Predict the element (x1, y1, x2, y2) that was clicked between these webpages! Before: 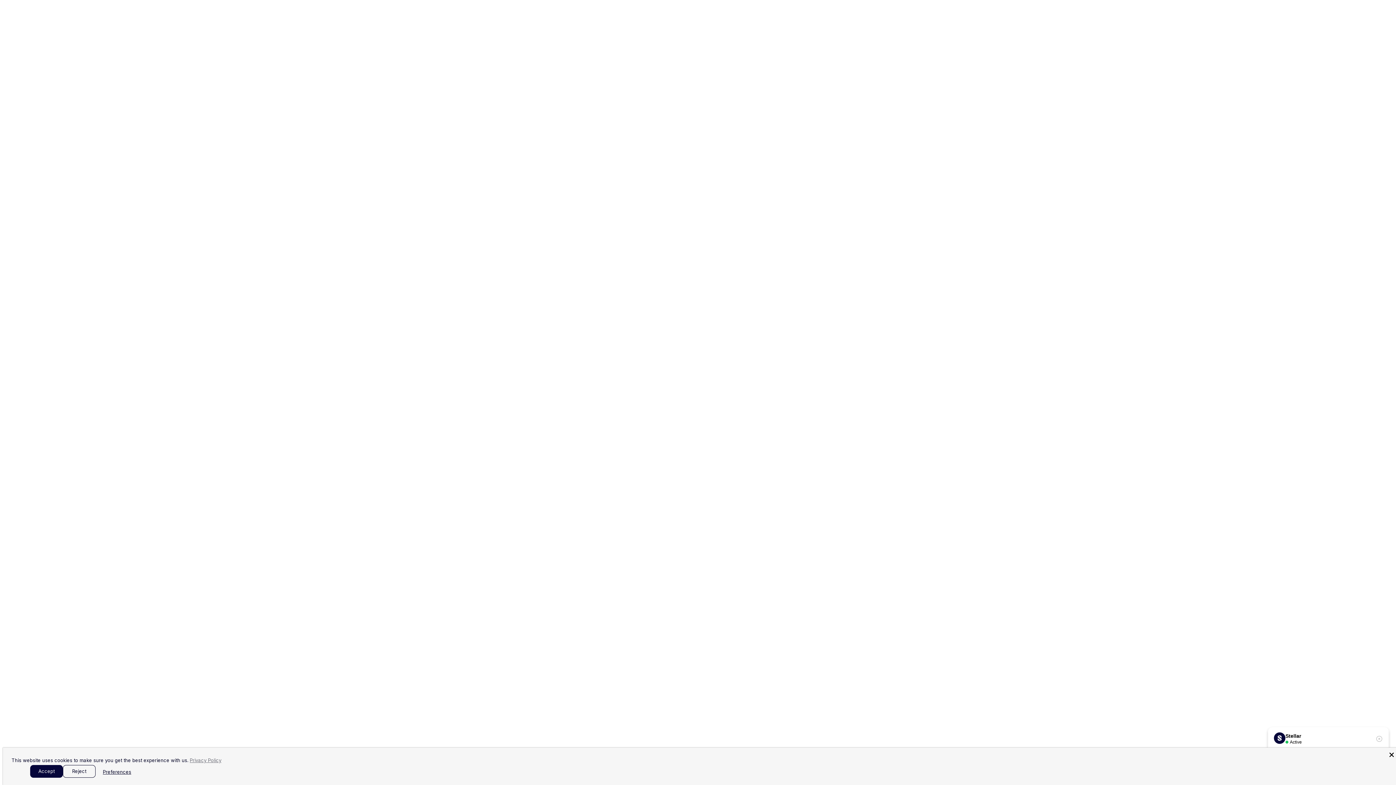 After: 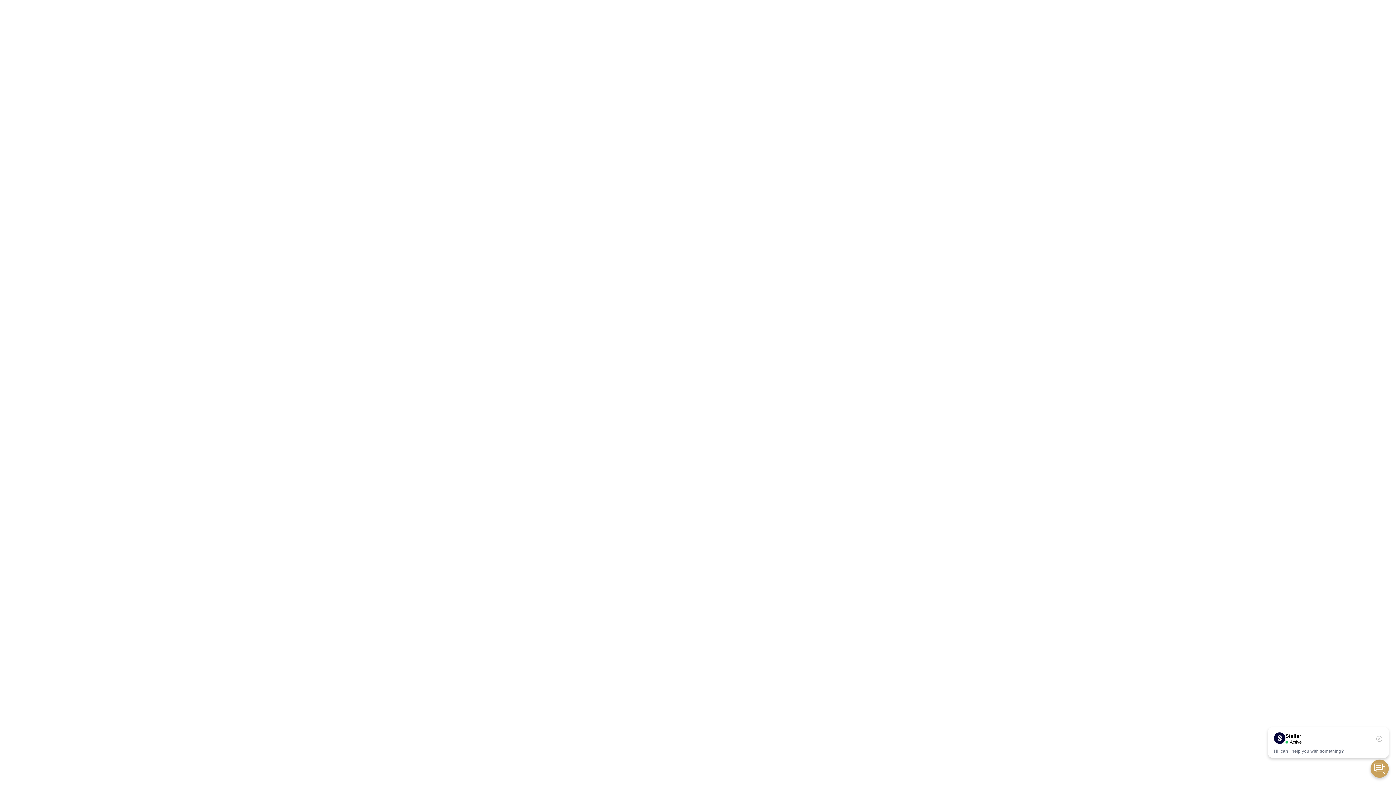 Action: bbox: (1388, 751, 1395, 758) label: Close